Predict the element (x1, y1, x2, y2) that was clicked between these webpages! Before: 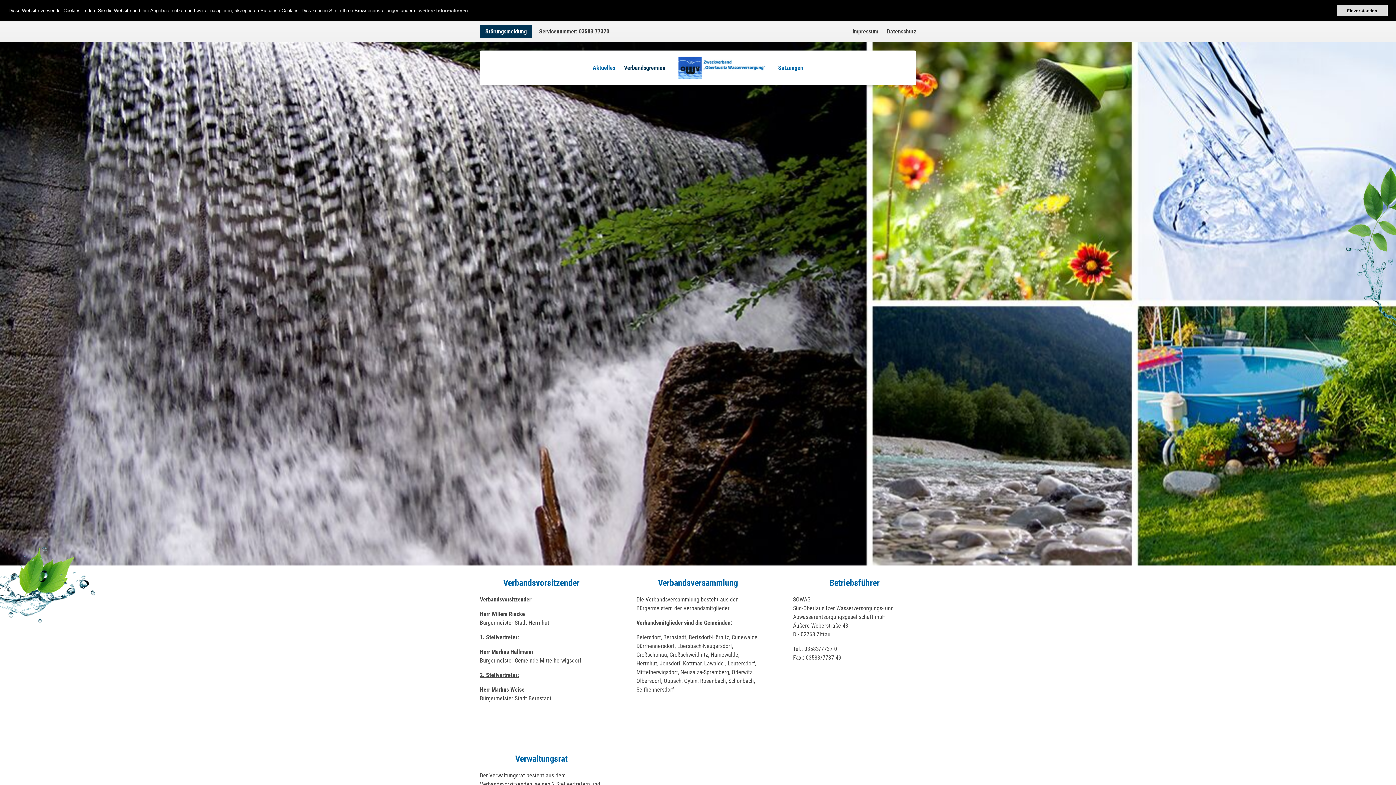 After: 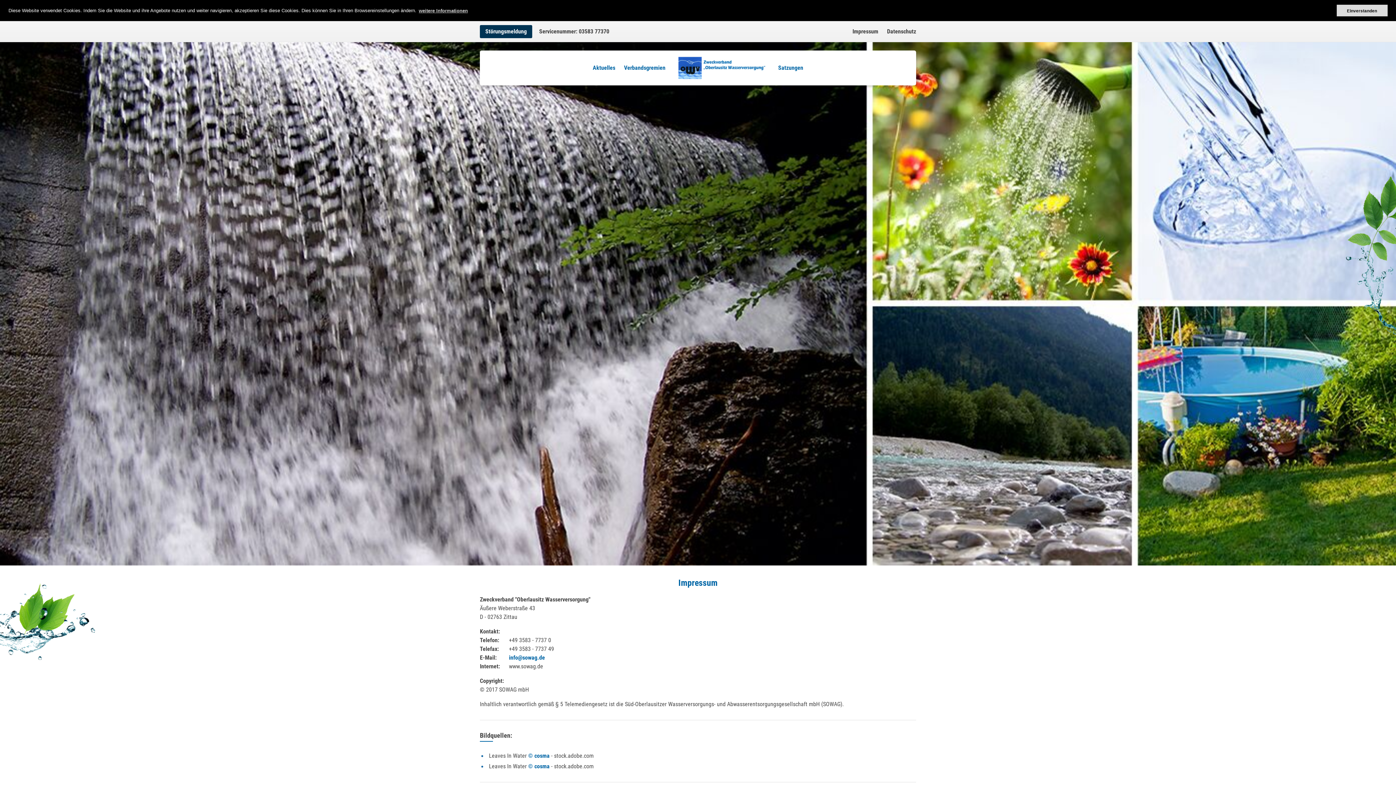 Action: bbox: (852, 28, 878, 35) label: Impressum